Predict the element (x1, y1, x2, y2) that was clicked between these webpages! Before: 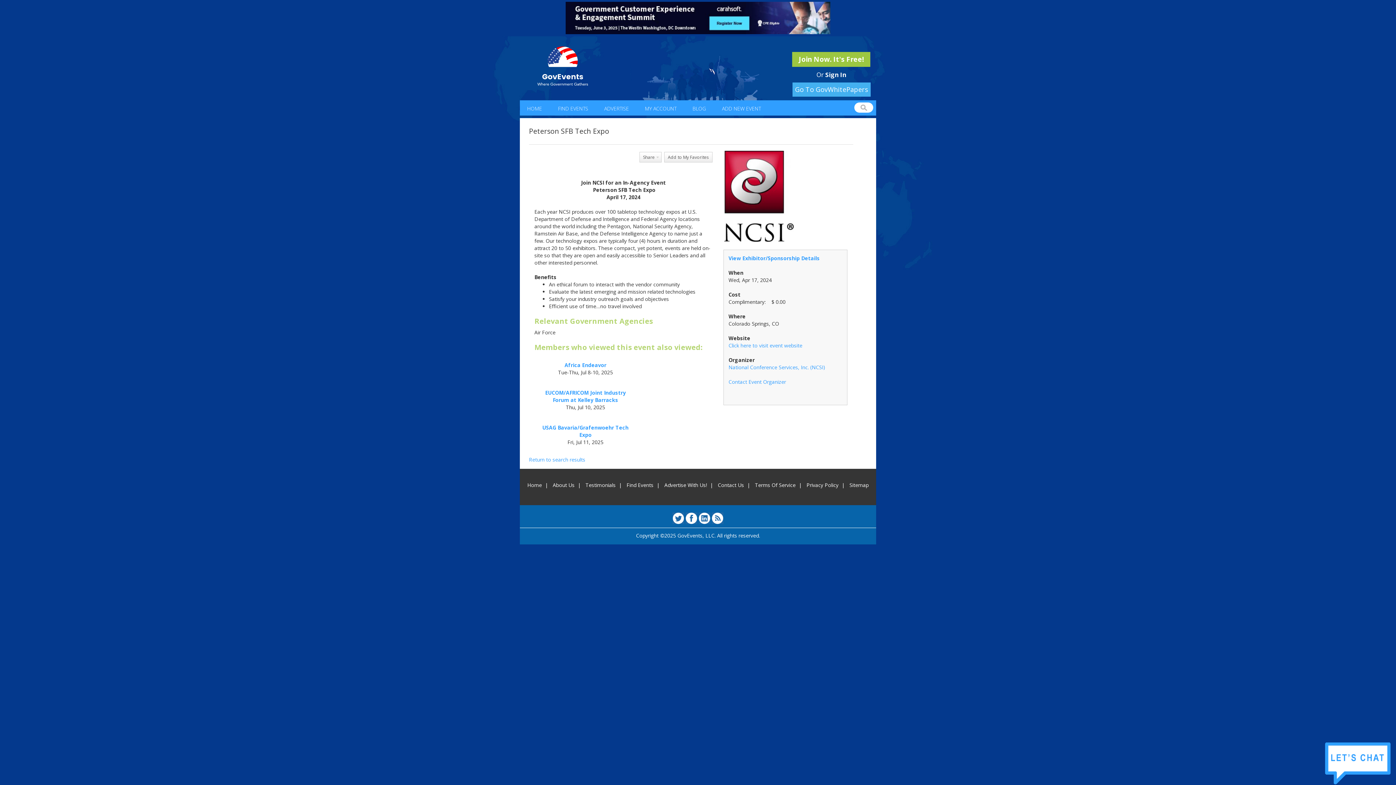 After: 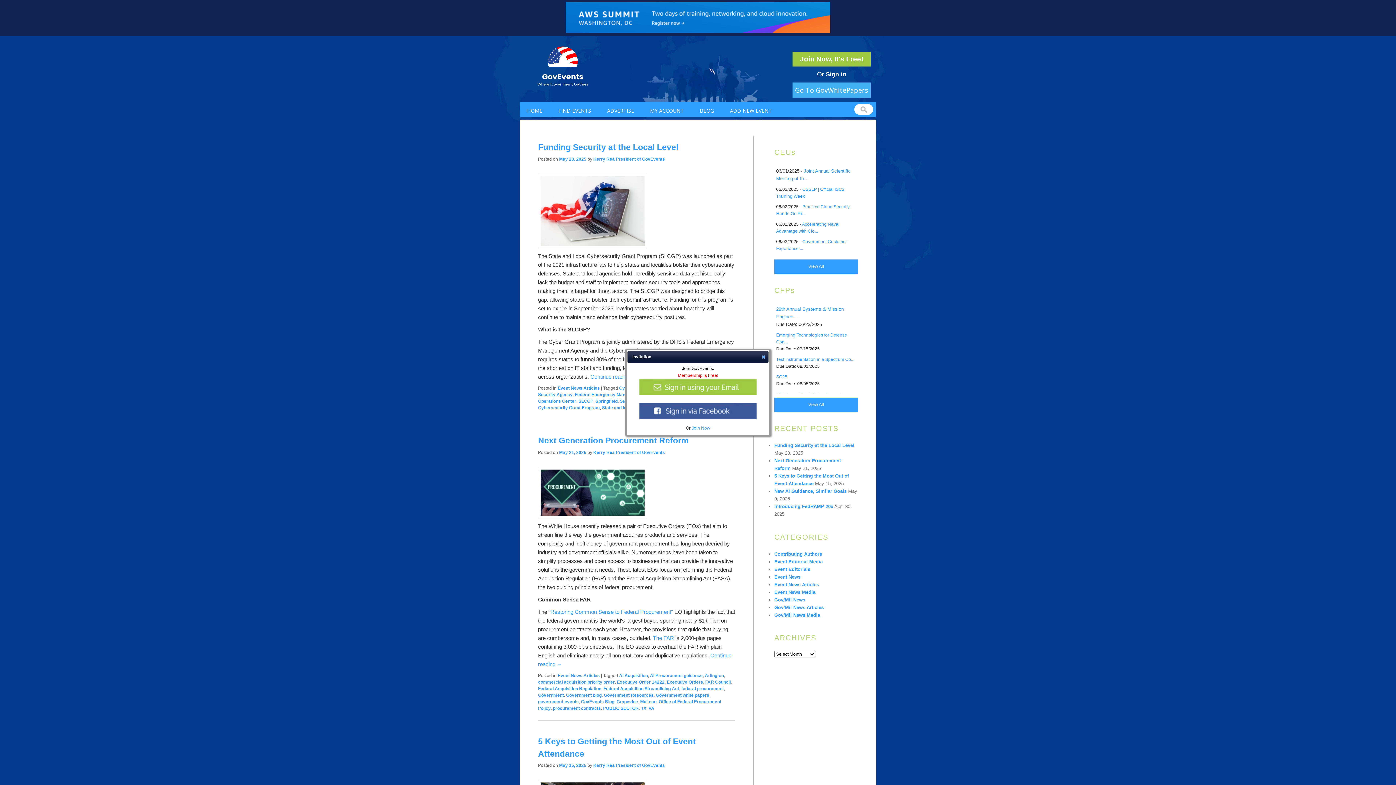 Action: bbox: (692, 105, 706, 112) label: BLOG